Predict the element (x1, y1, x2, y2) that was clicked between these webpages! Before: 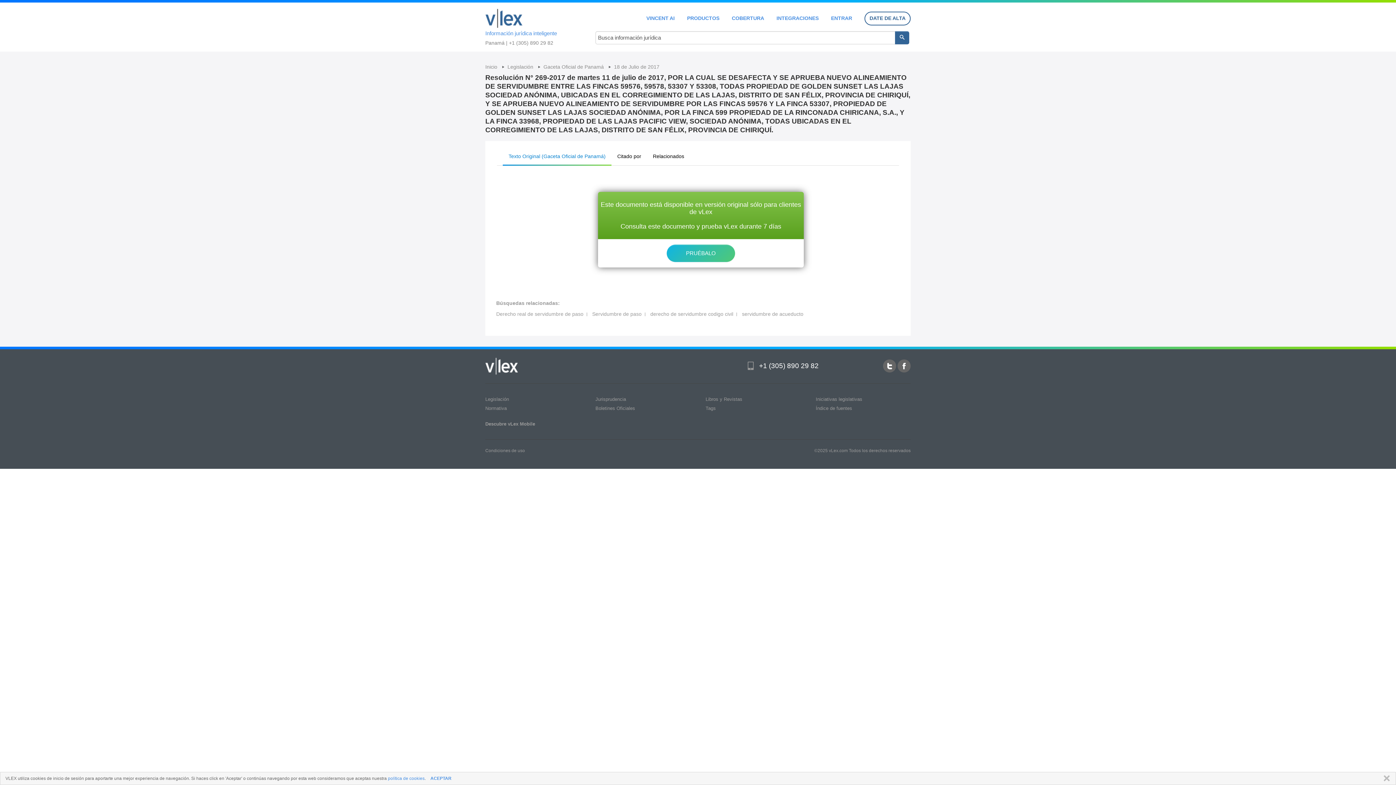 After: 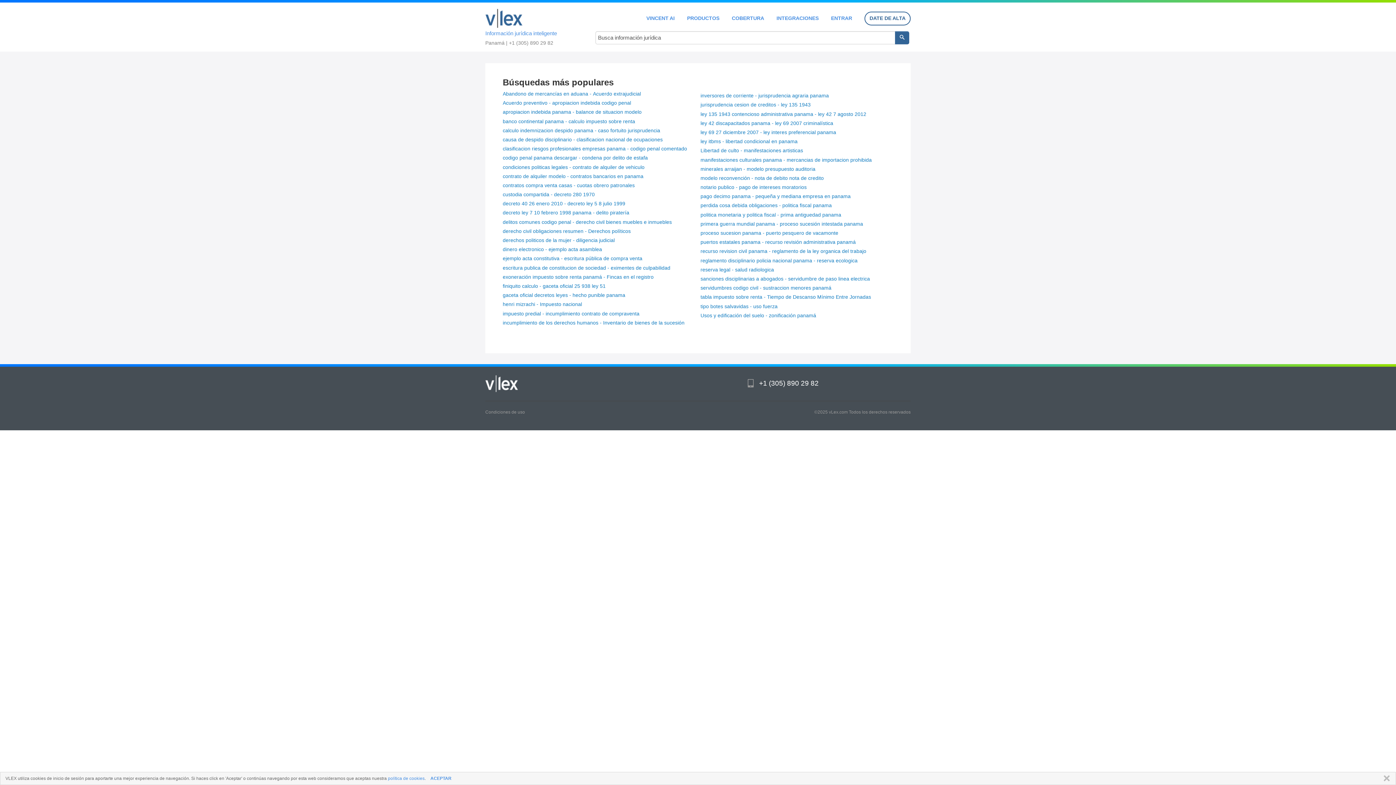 Action: label: Tags bbox: (705, 405, 716, 411)